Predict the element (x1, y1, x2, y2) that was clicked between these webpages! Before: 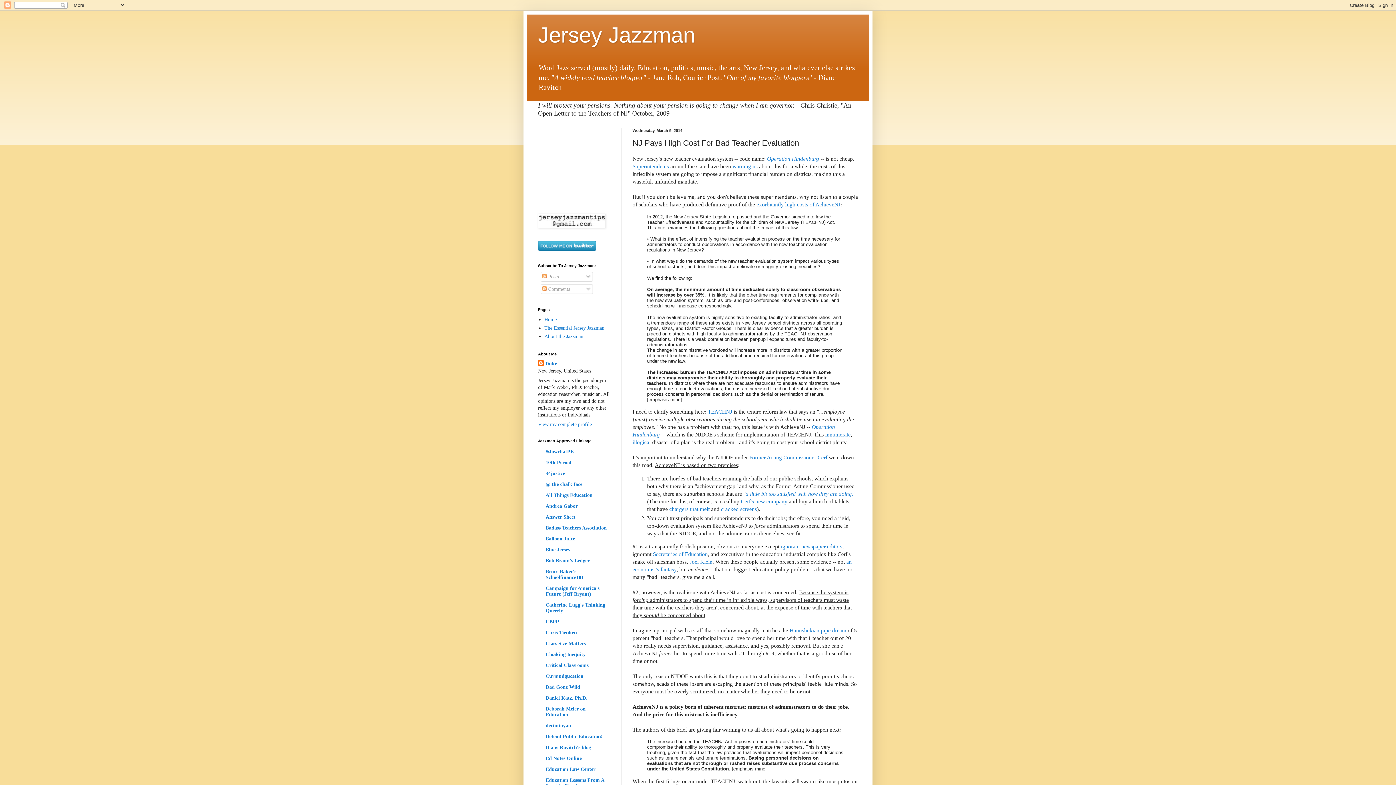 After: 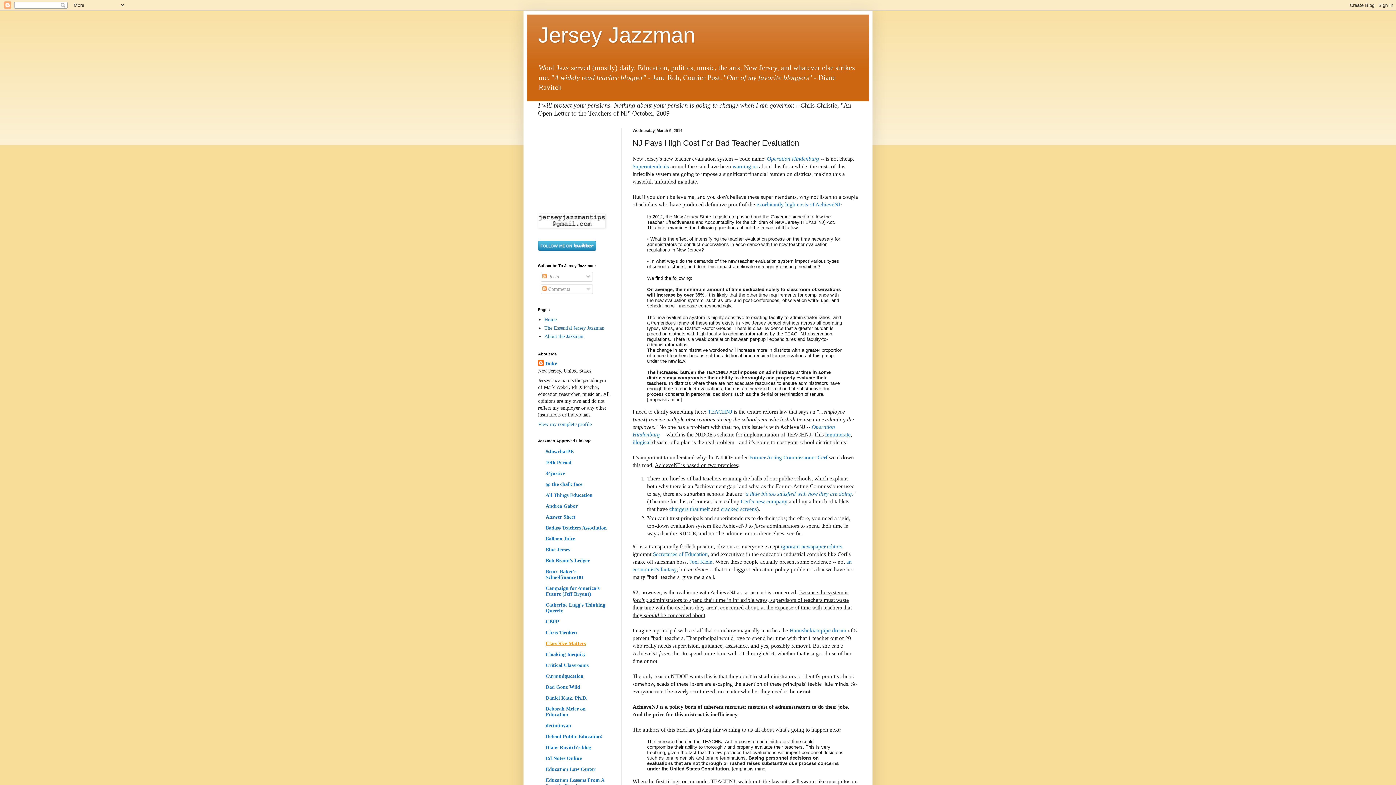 Action: label: Class Size Matters bbox: (545, 641, 585, 646)